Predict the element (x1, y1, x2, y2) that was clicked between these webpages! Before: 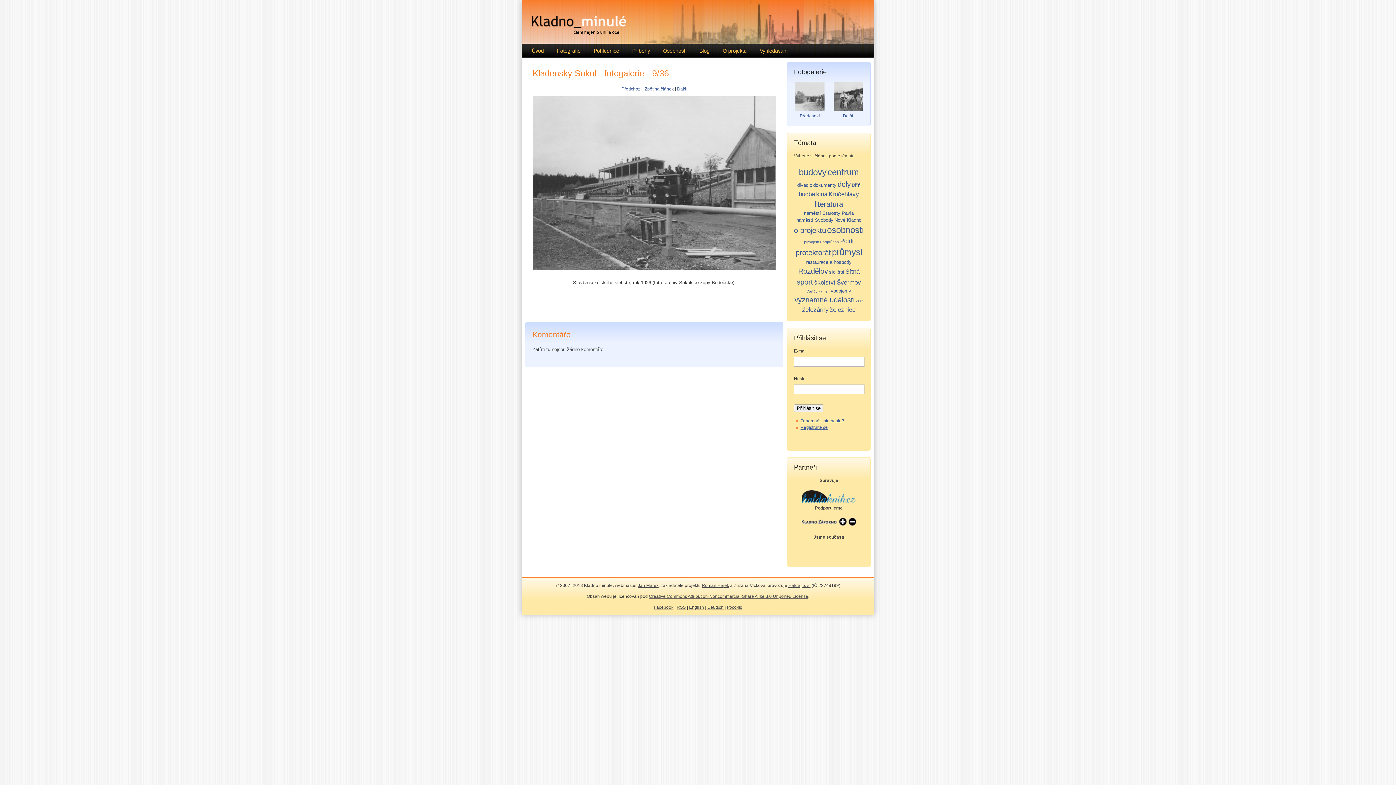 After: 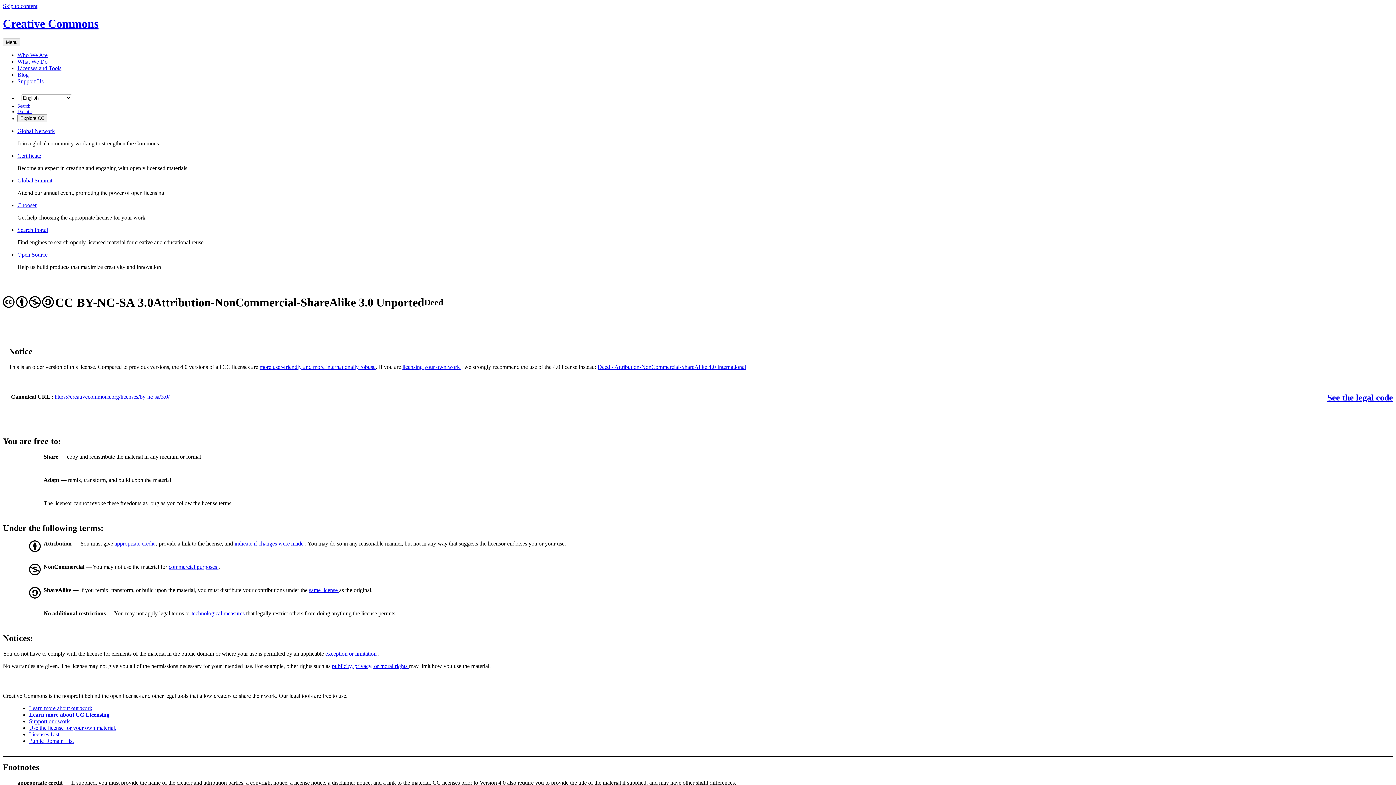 Action: bbox: (649, 594, 808, 599) label: Creative Commons Attribution-Noncommercial-Share Alike 3.0 Unported License